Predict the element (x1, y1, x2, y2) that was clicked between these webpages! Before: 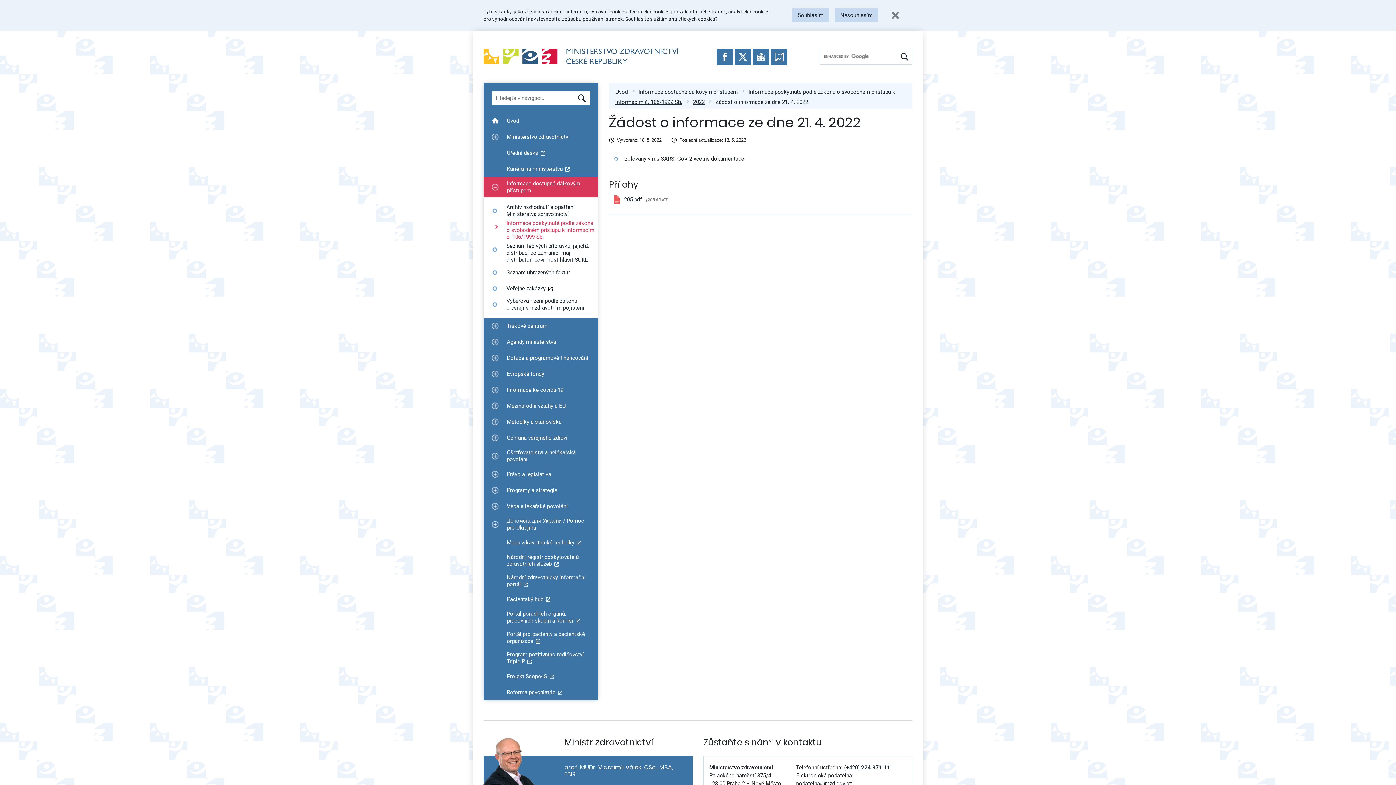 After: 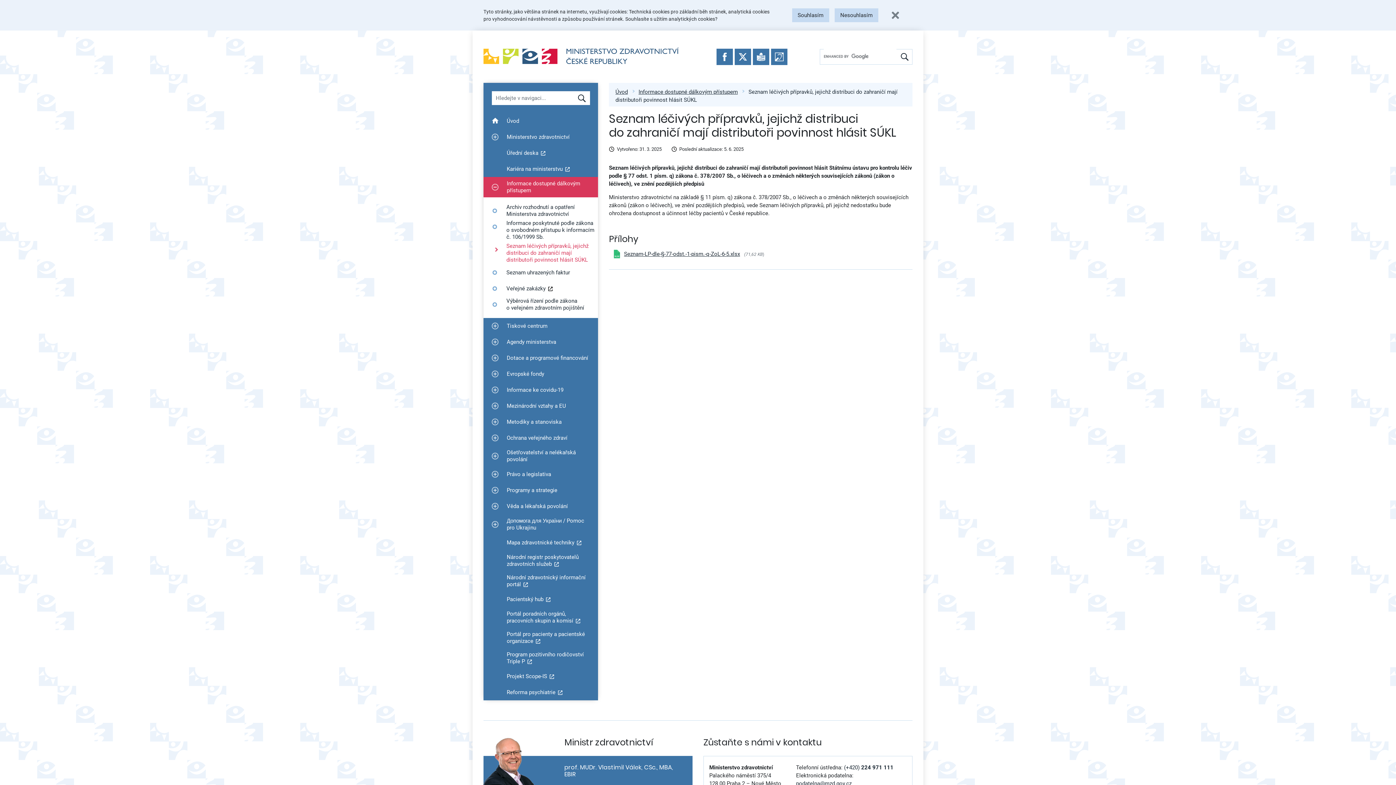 Action: label: Seznam léčivých přípravků, jejichž distribuci do zahraničí mají distributoři povinnost hlásit SÚKL bbox: (486, 241, 594, 264)